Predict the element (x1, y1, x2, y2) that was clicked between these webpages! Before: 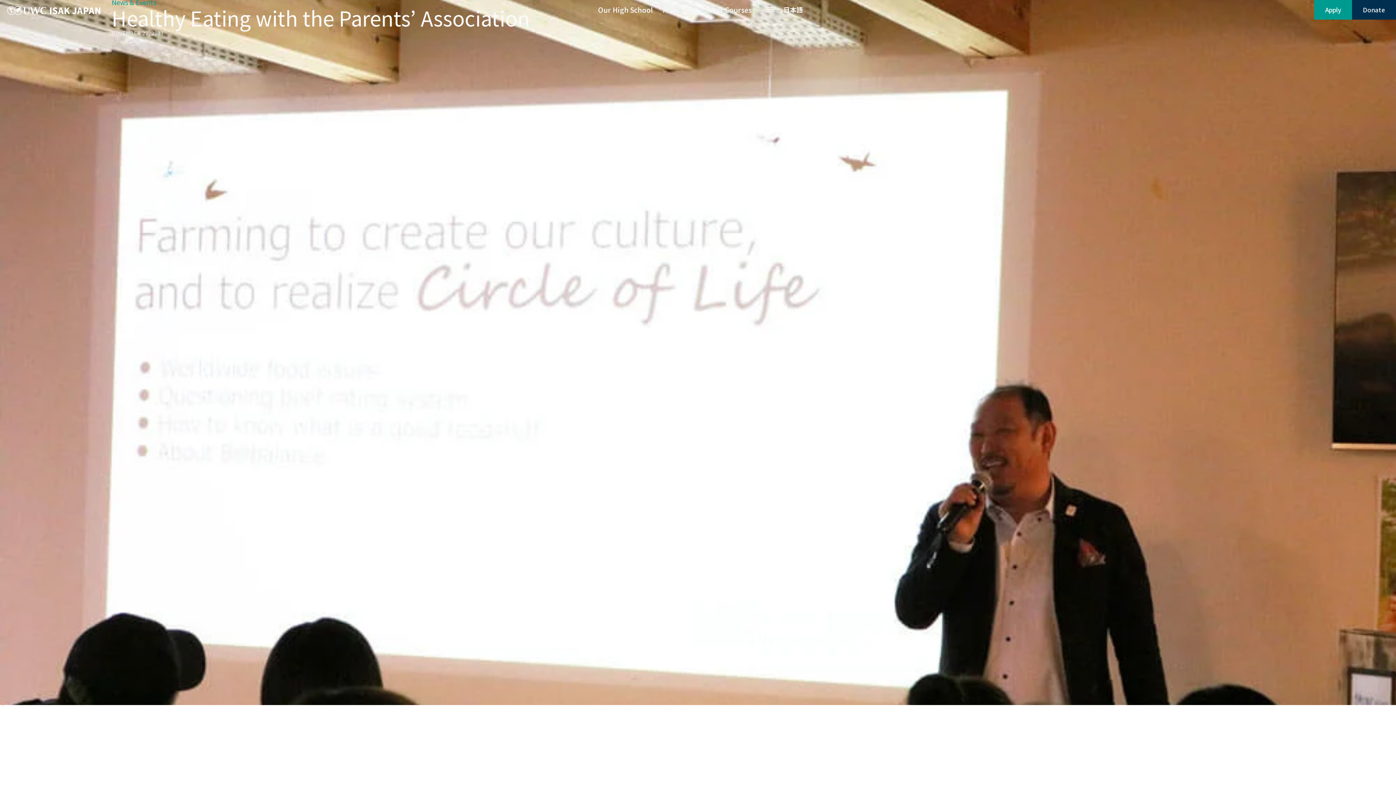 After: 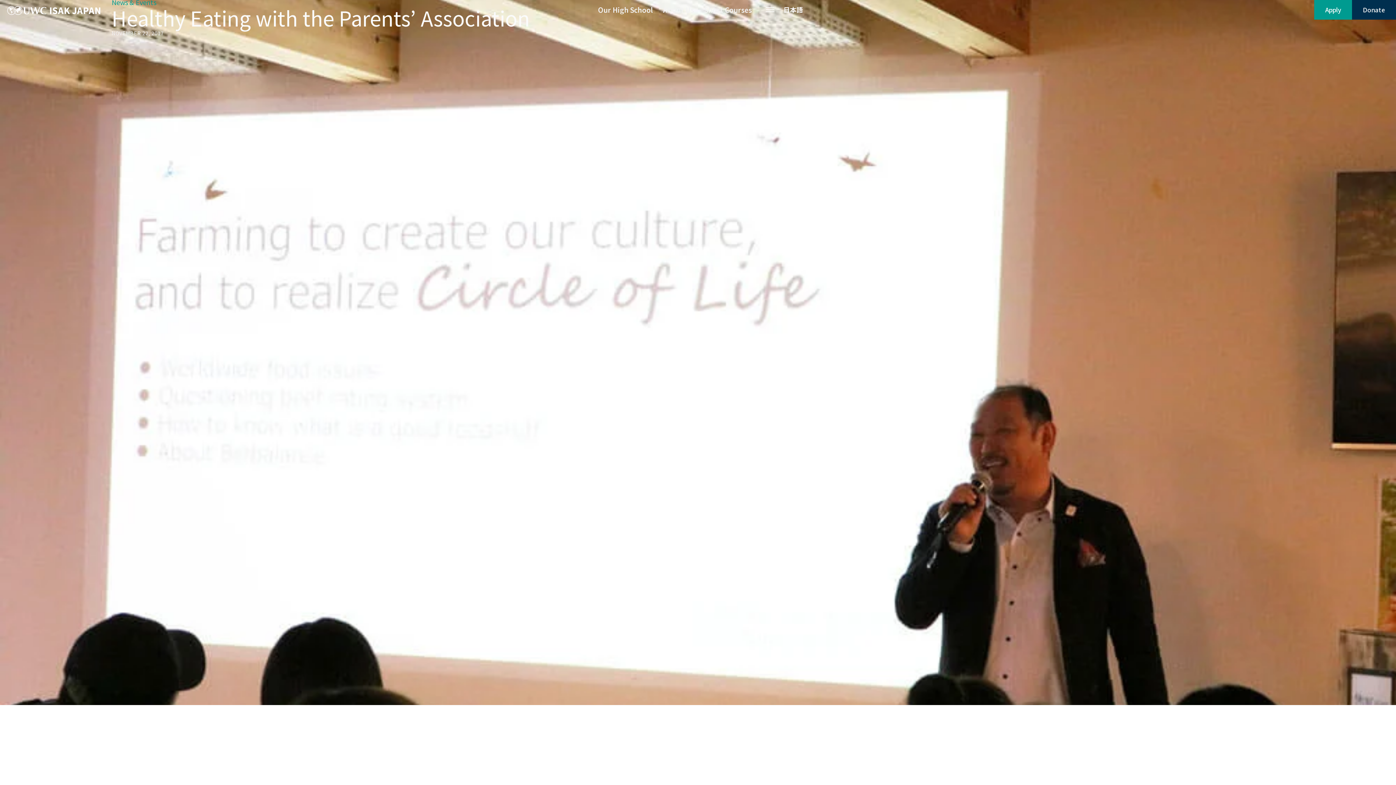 Action: bbox: (1348, 746, 1368, 767)